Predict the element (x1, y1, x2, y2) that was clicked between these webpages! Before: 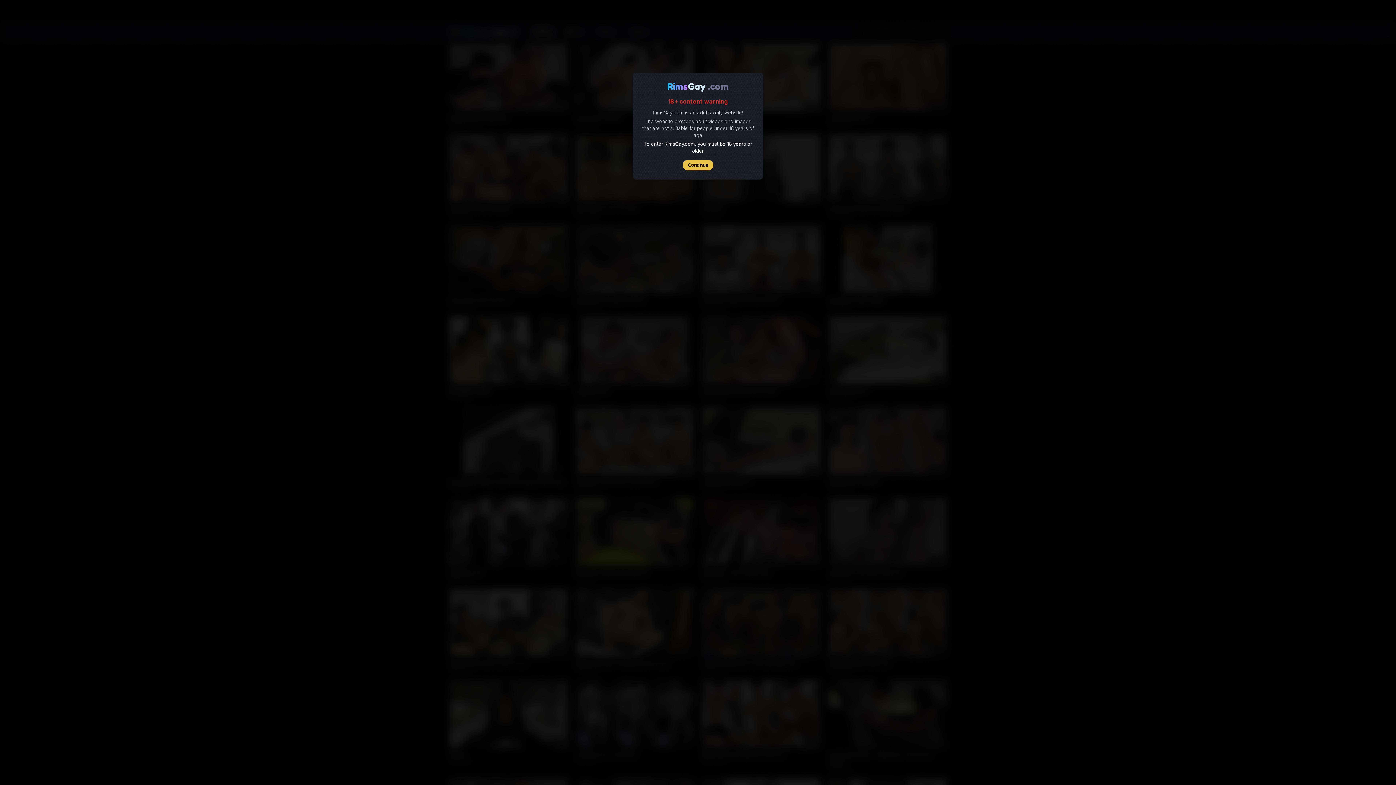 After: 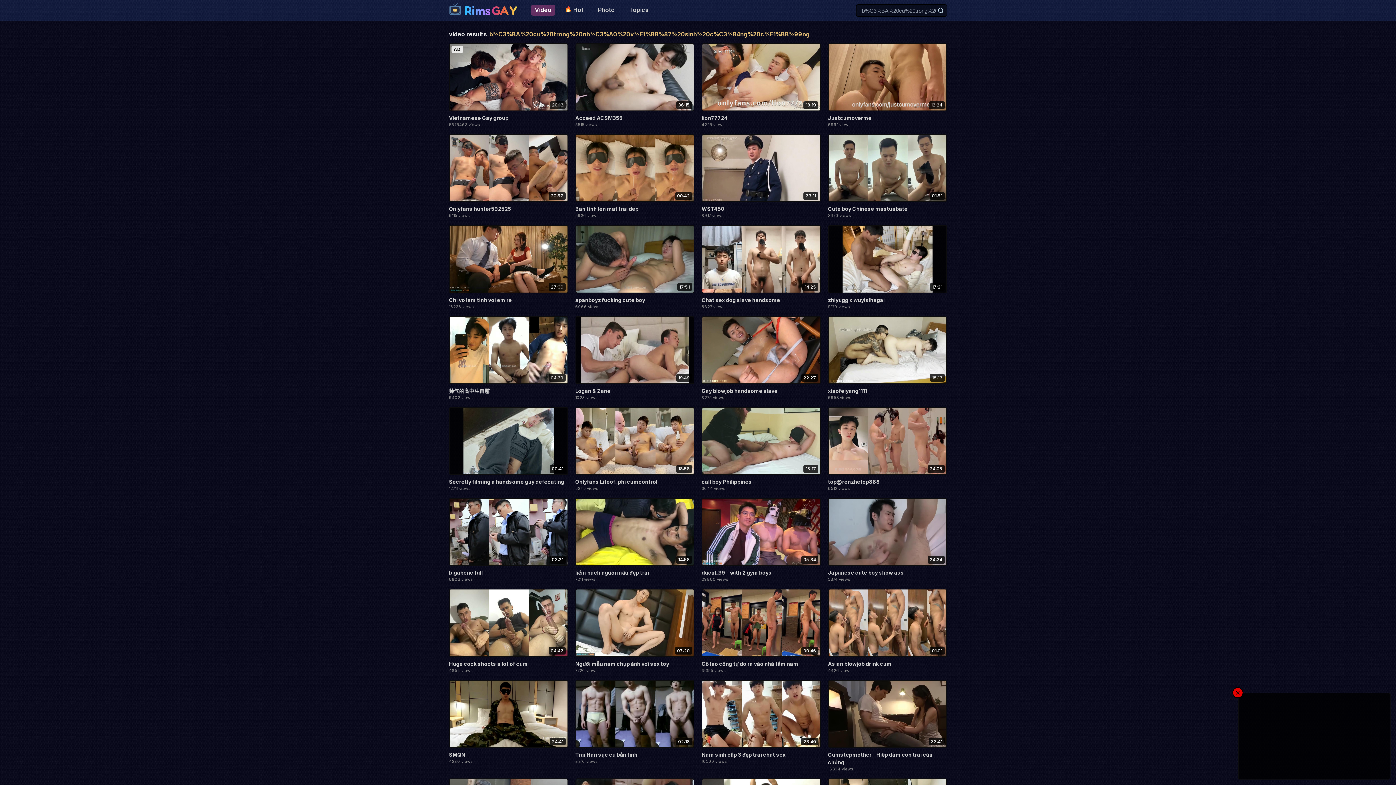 Action: bbox: (682, 160, 713, 170) label: Continue